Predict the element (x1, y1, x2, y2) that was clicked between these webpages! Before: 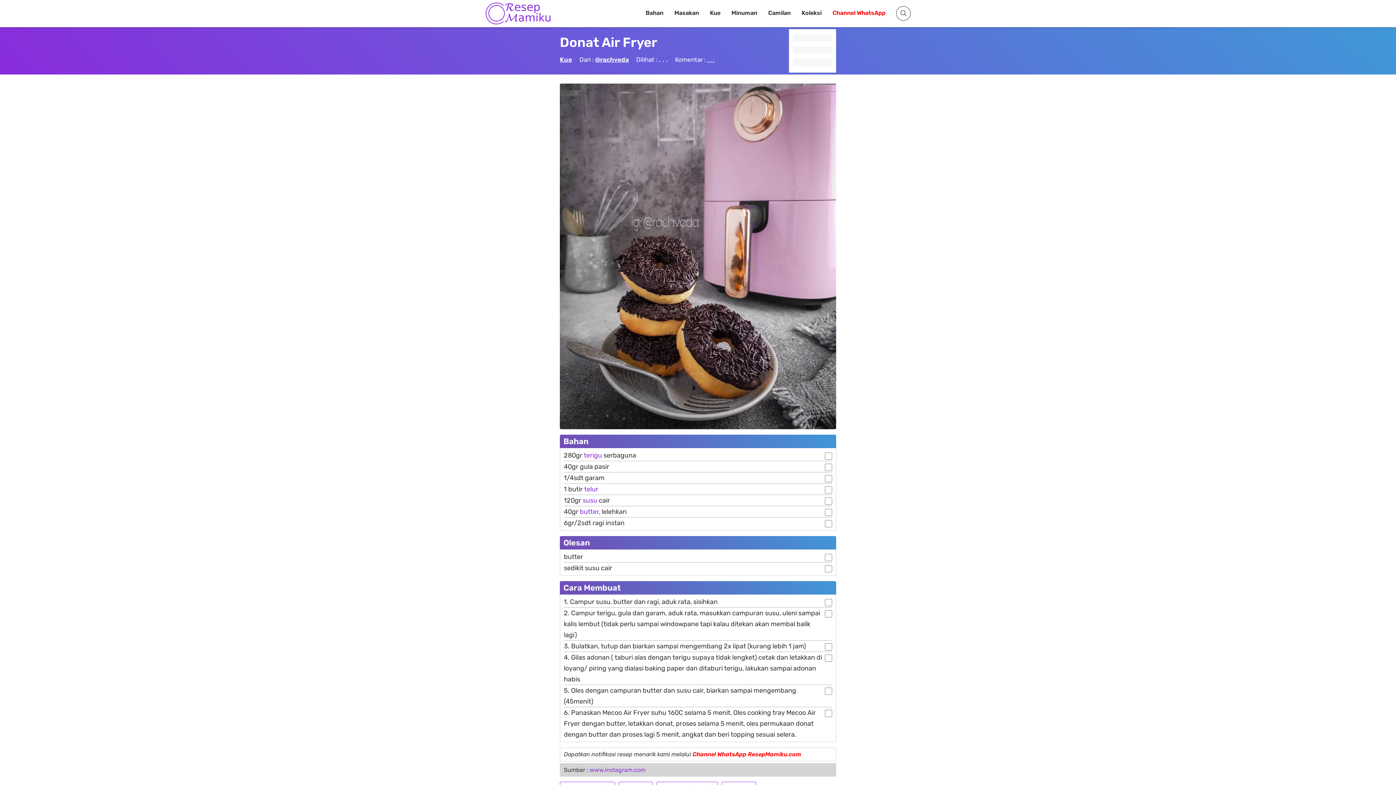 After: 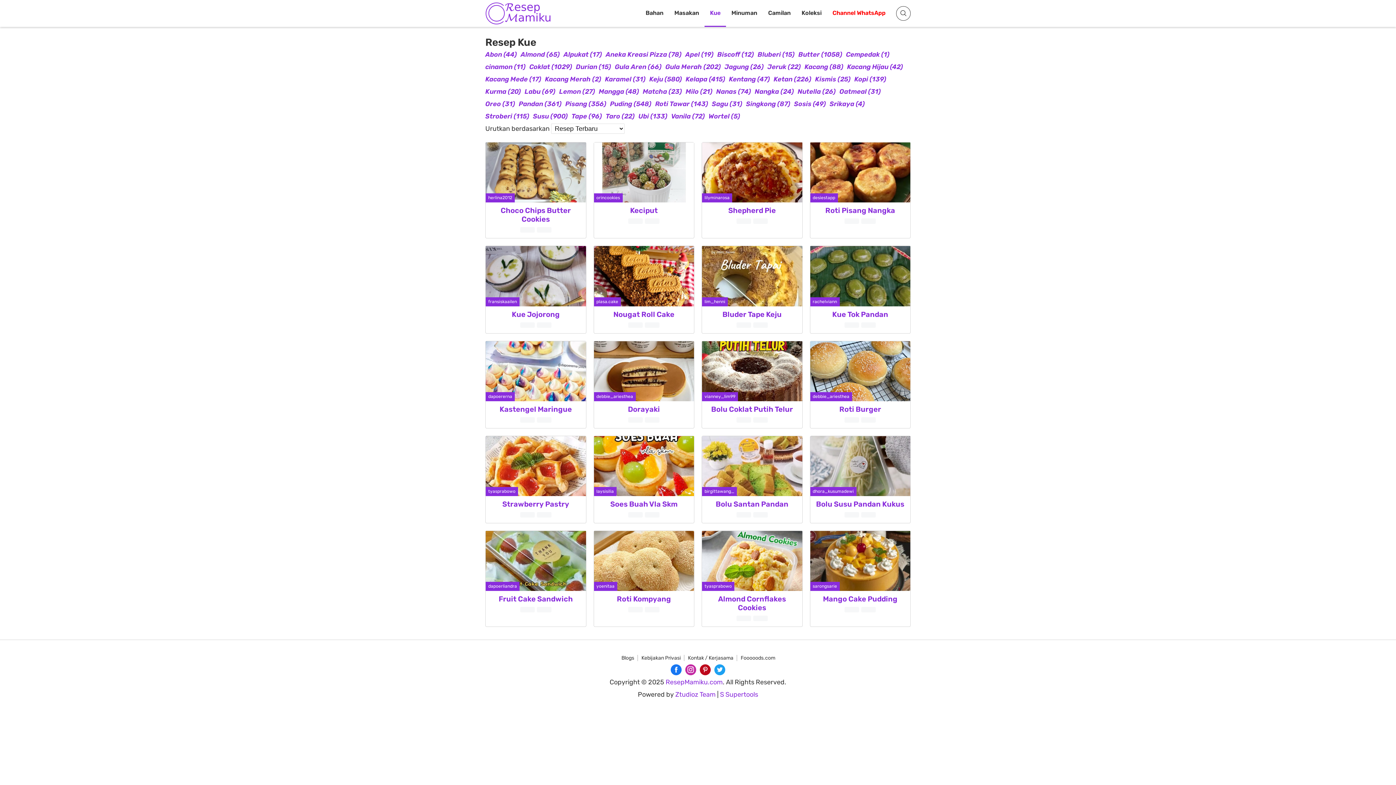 Action: label: Kue bbox: (560, 53, 572, 65)